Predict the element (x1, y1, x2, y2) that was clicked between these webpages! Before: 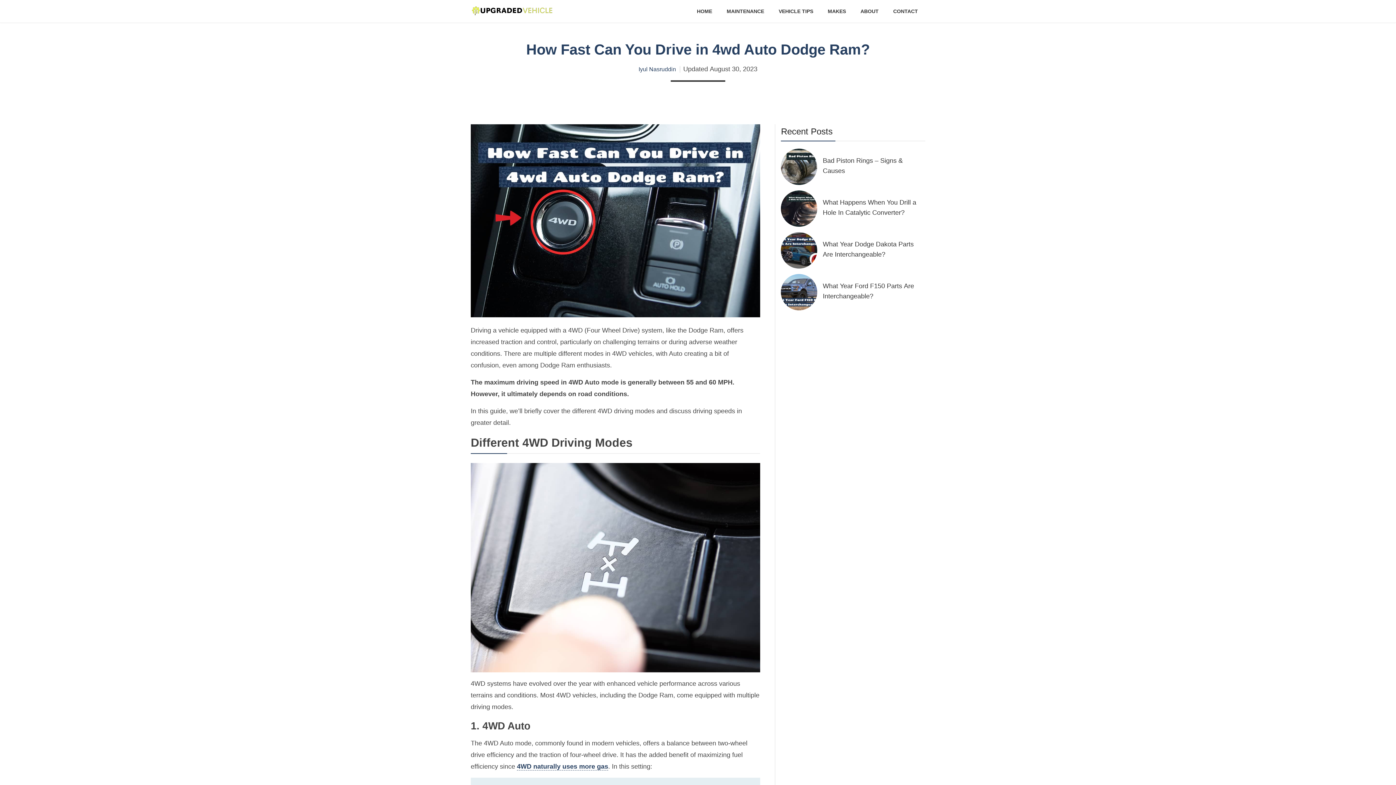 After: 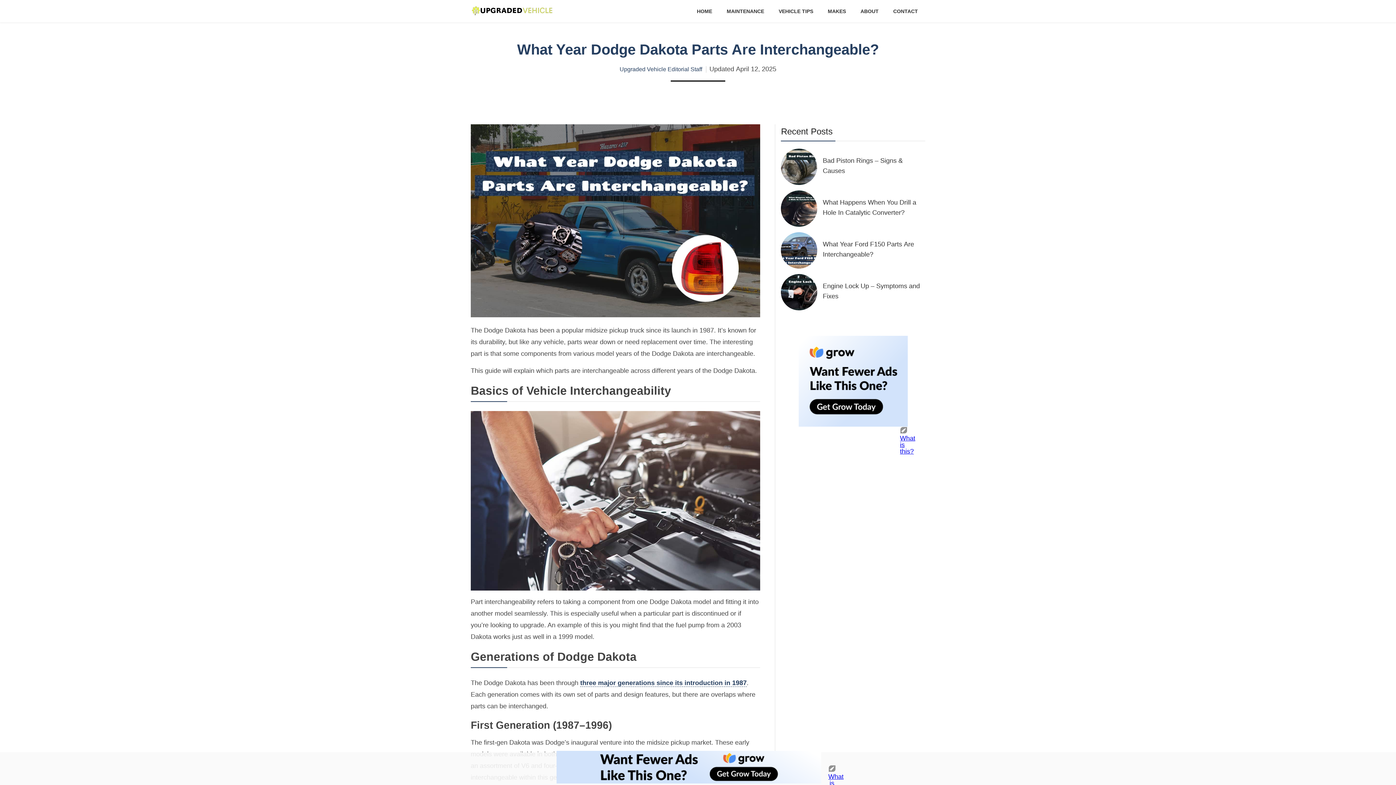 Action: bbox: (823, 239, 925, 259) label: What Year Dodge Dakota Parts Are Interchangeable?